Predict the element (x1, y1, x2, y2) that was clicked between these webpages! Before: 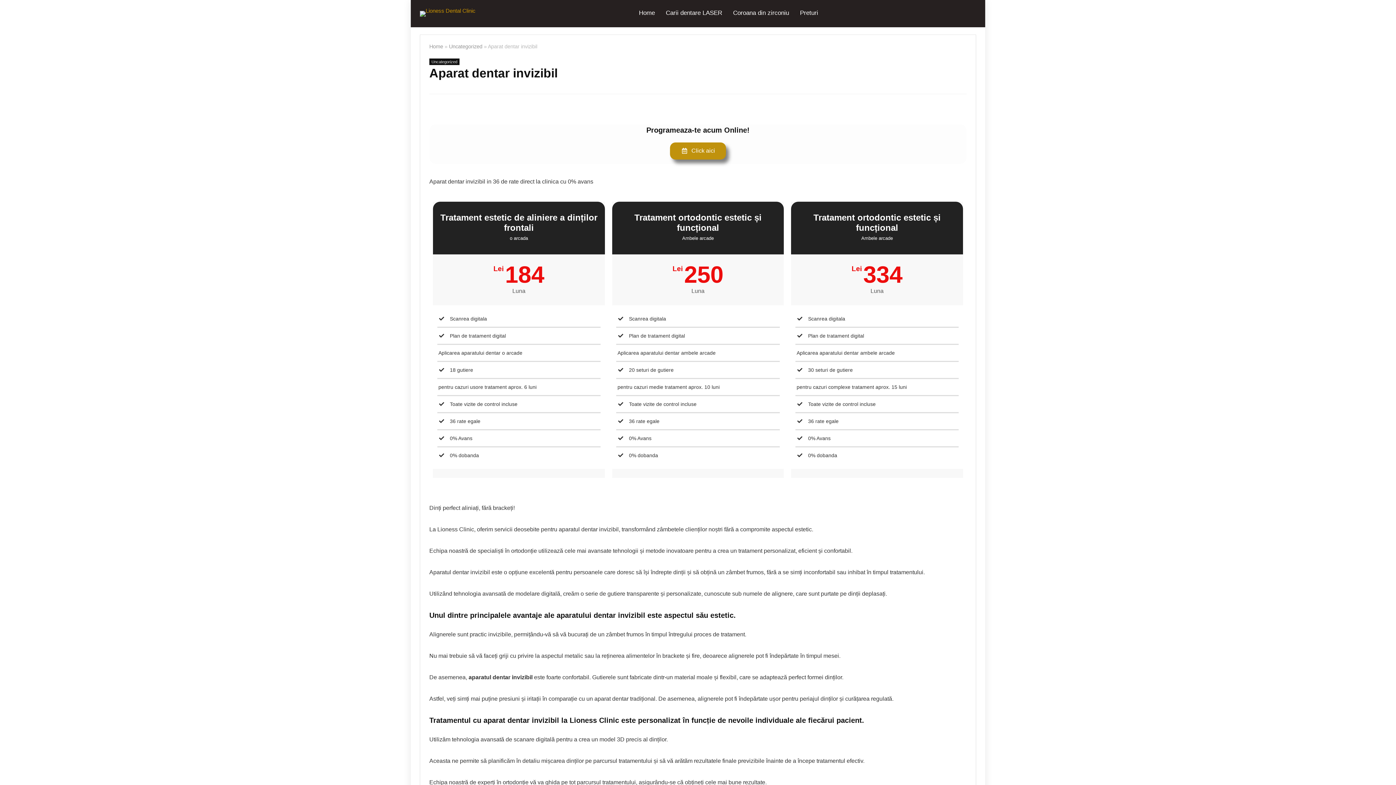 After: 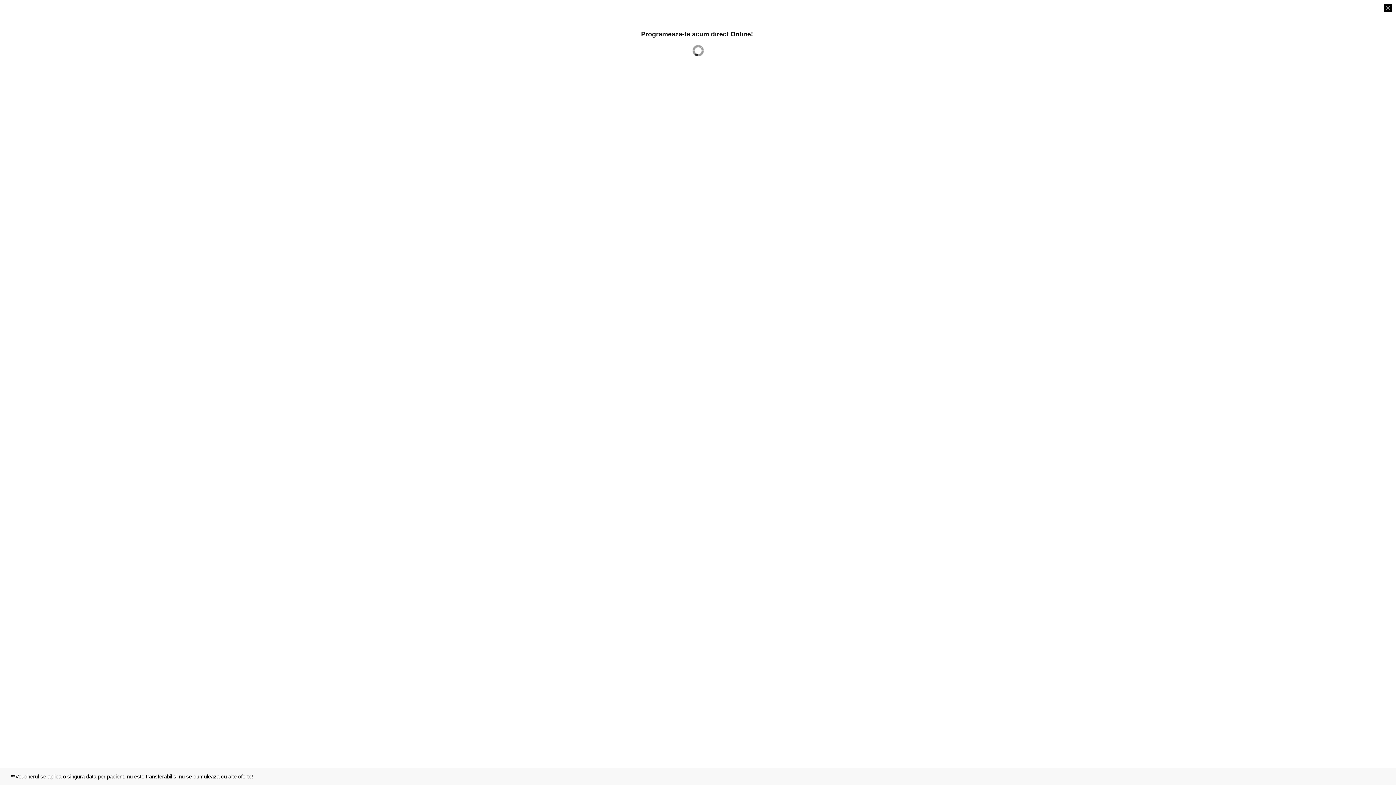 Action: label: Click aici bbox: (670, 142, 726, 159)